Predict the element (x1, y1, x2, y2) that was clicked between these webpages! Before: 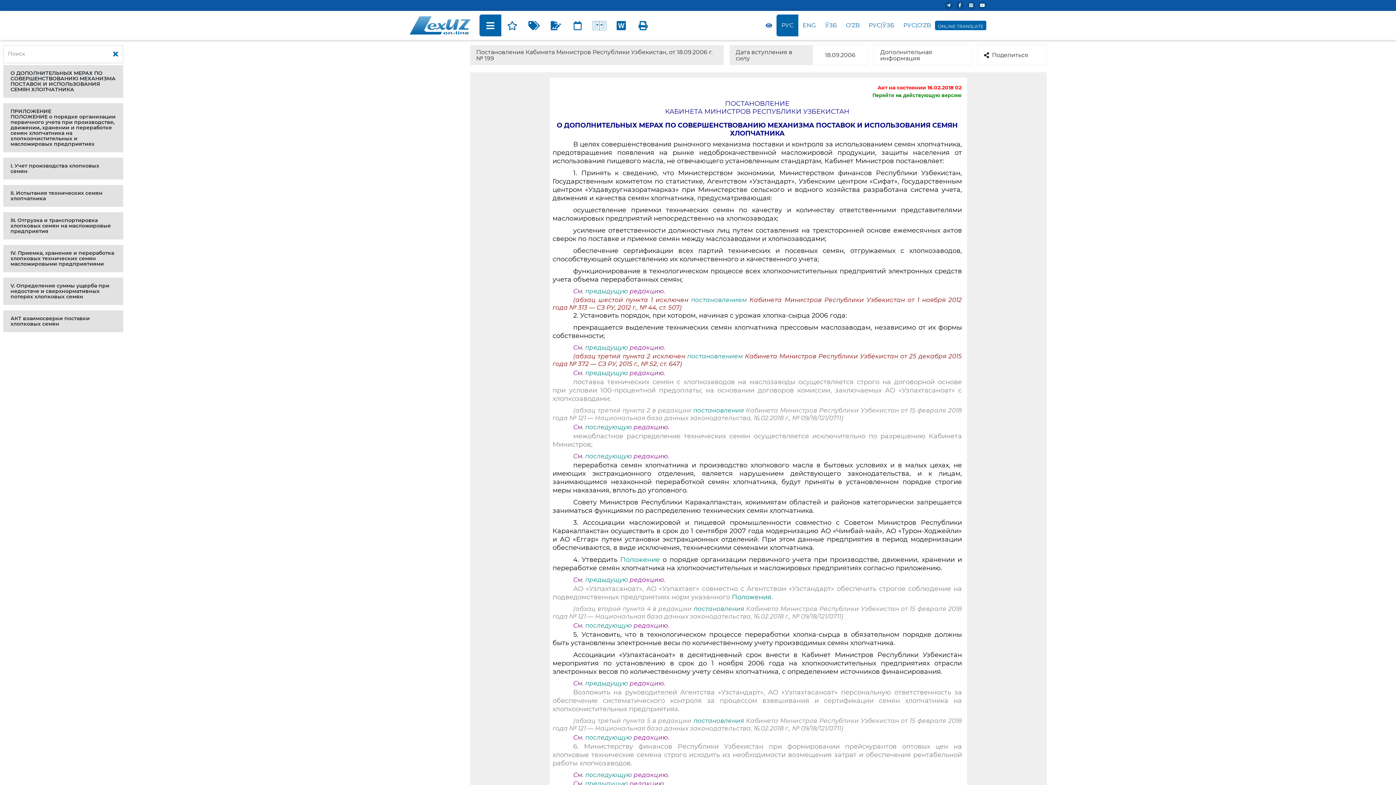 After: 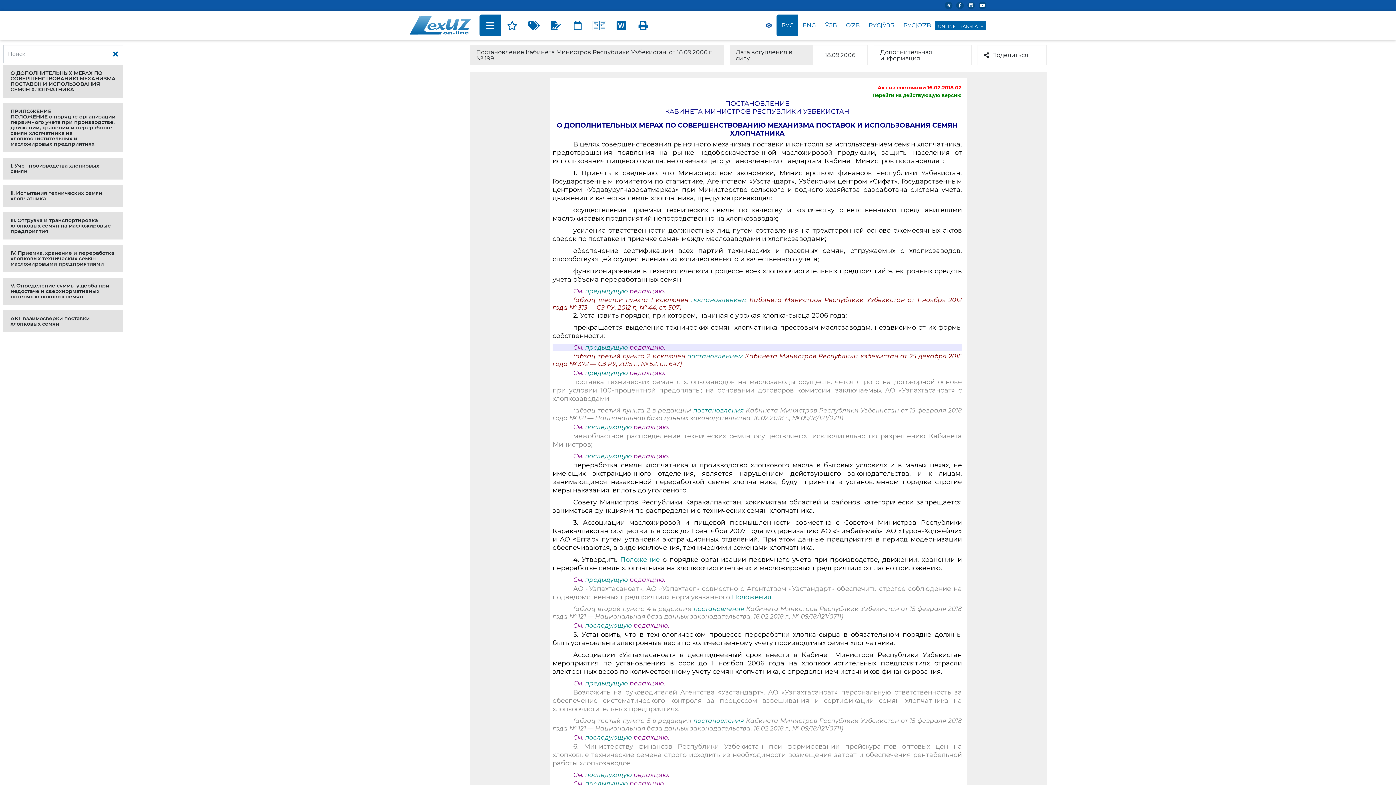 Action: label: См.  bbox: (573, 344, 585, 351)